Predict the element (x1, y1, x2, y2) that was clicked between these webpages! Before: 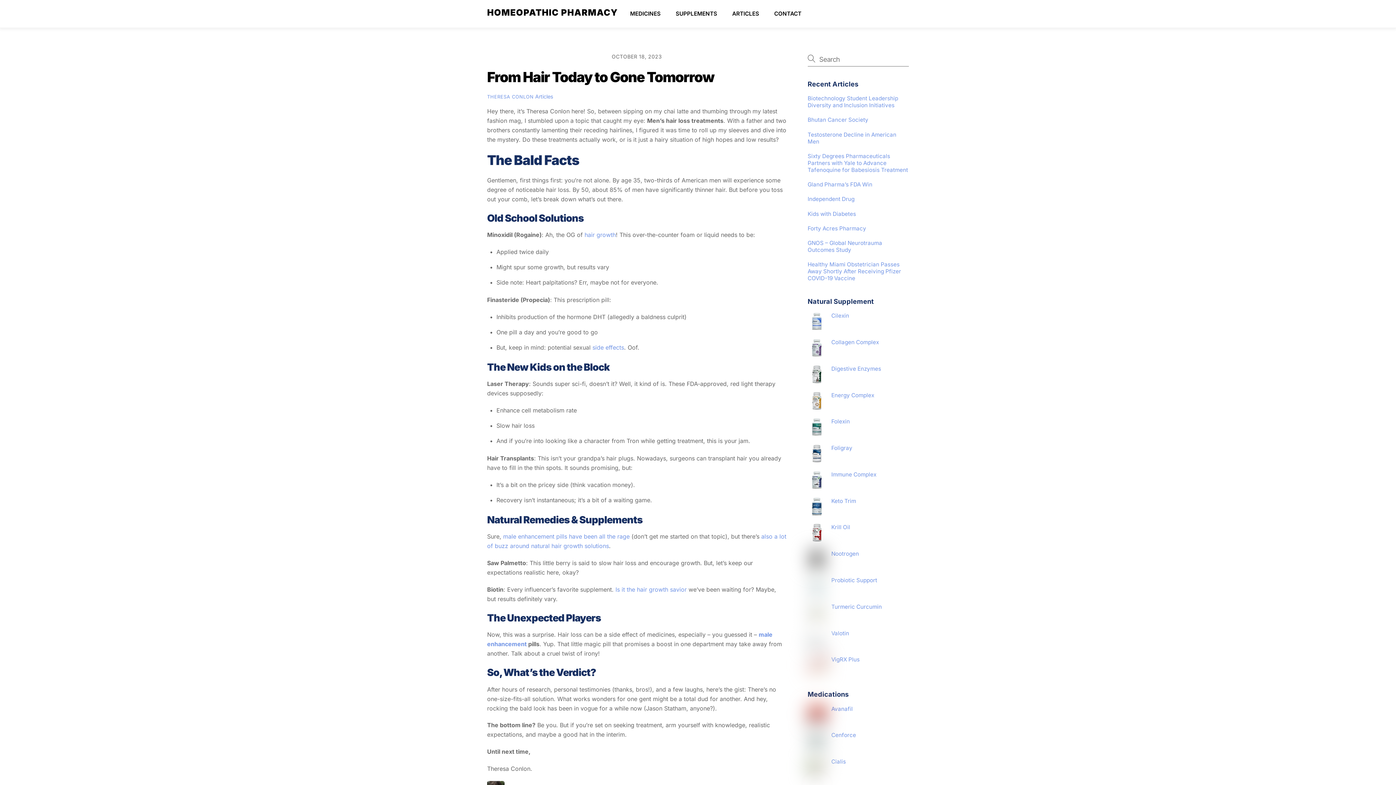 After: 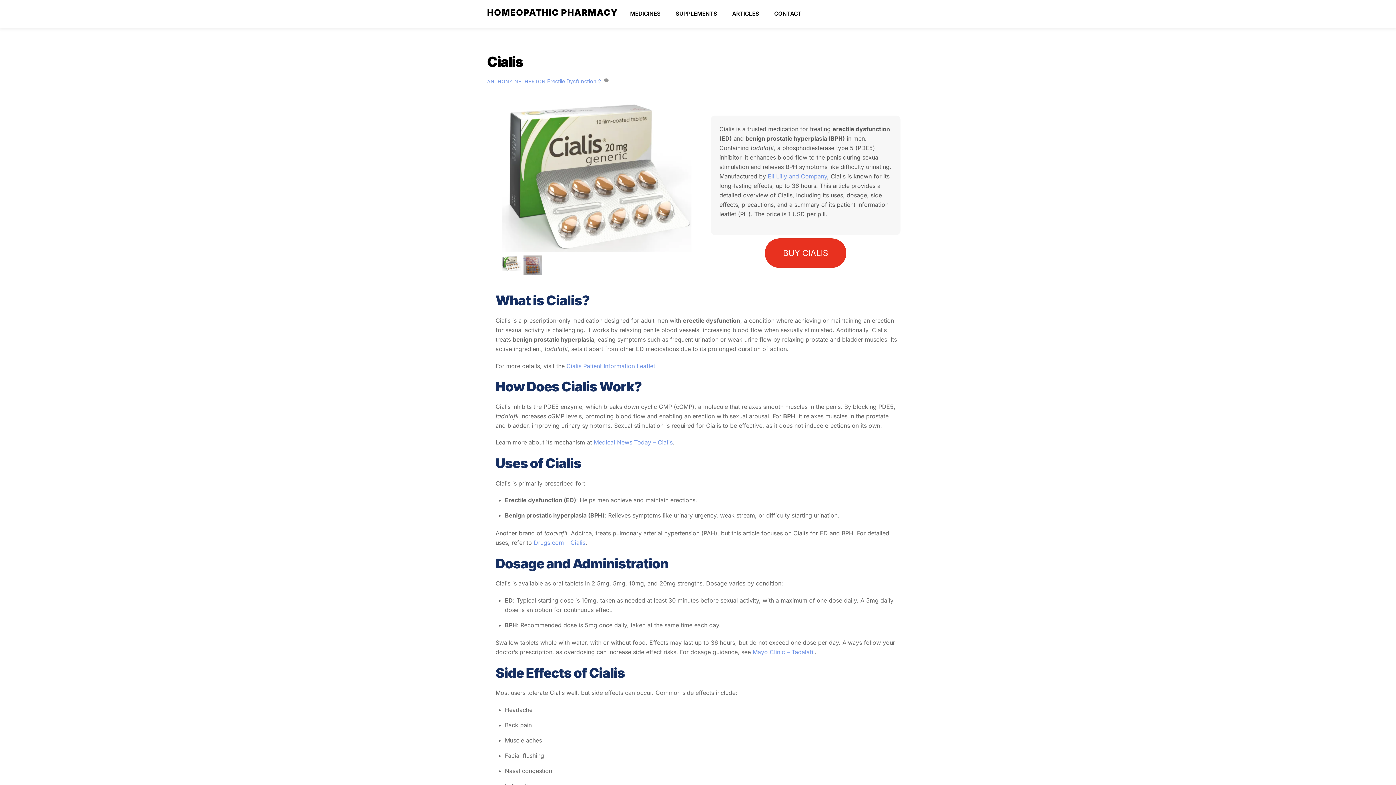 Action: bbox: (592, 344, 624, 351) label: side effects